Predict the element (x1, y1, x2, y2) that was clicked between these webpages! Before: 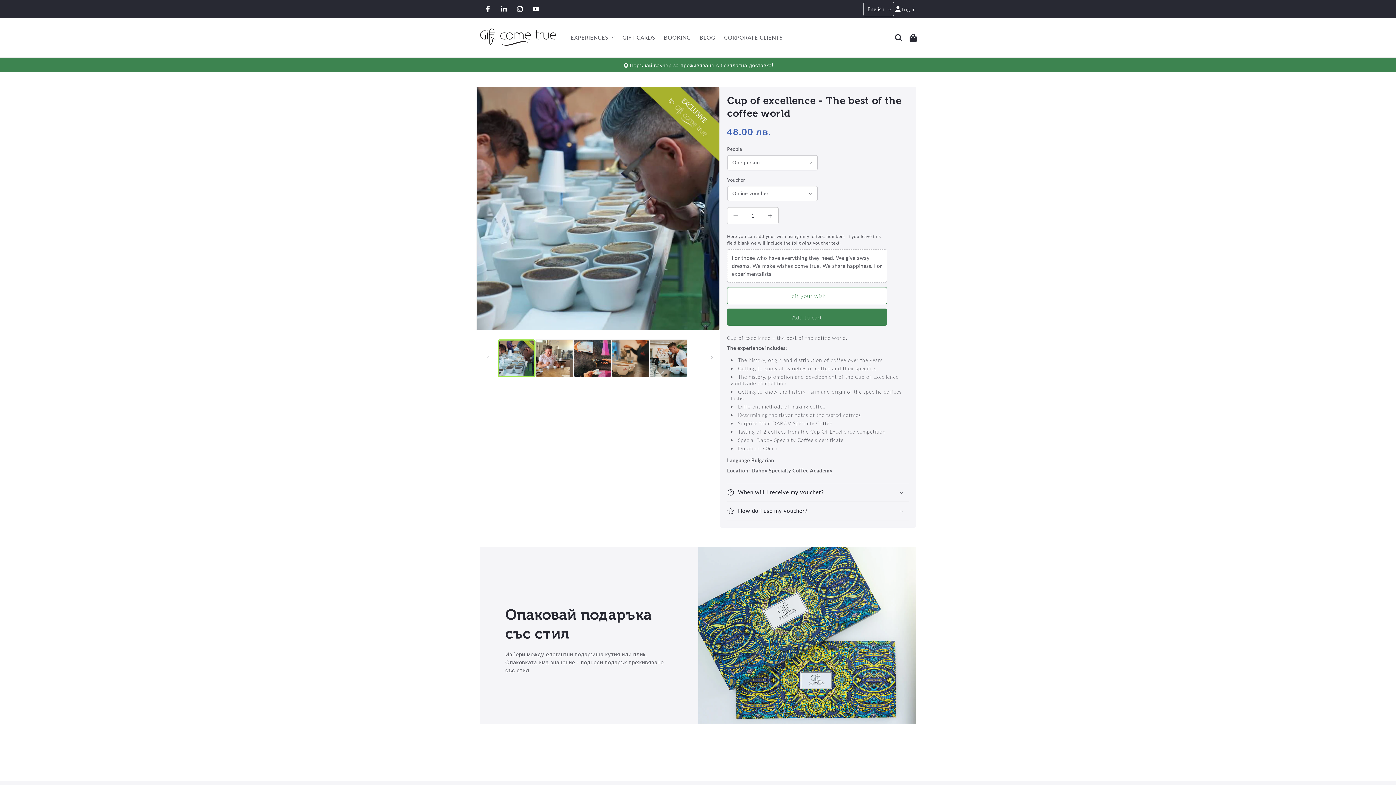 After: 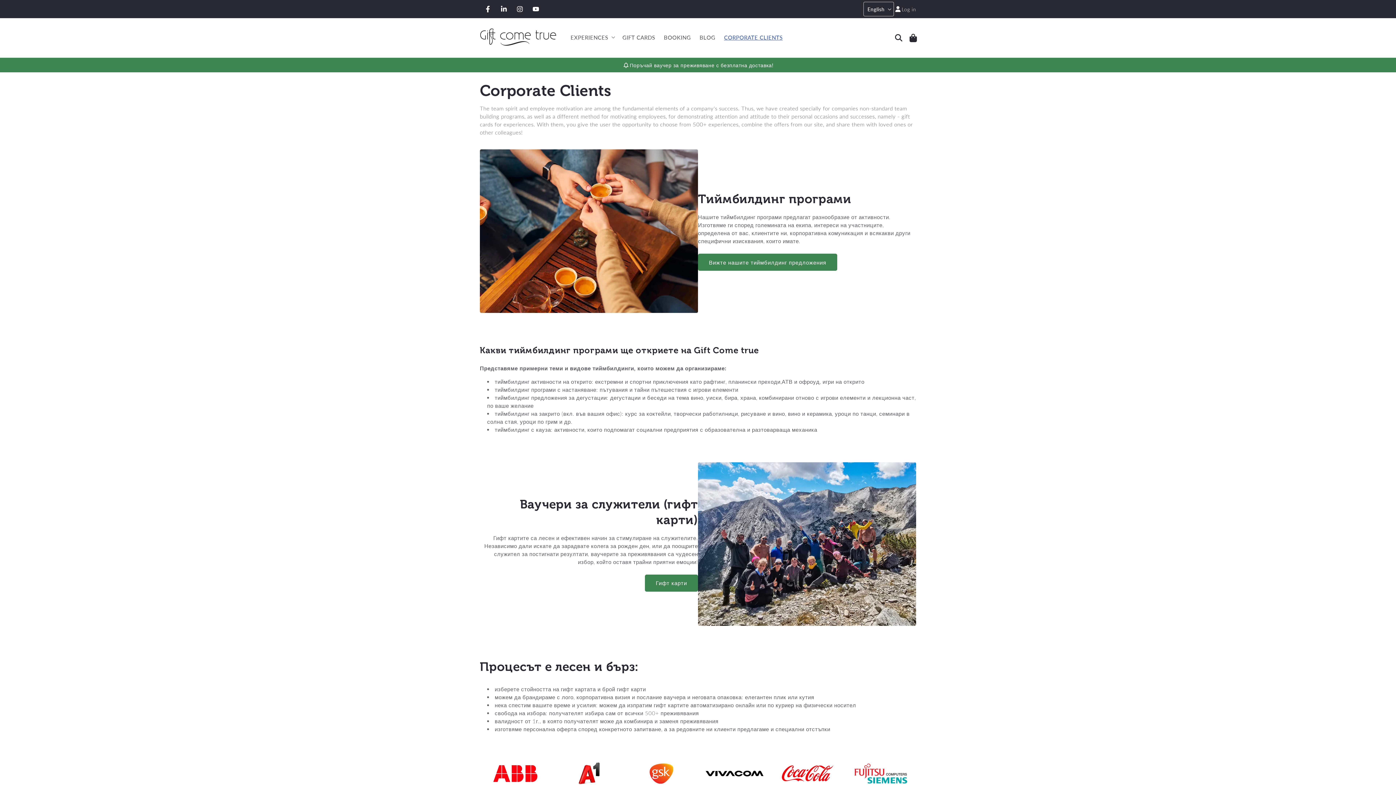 Action: bbox: (719, 29, 787, 46) label: CORPORATE CLIENTS